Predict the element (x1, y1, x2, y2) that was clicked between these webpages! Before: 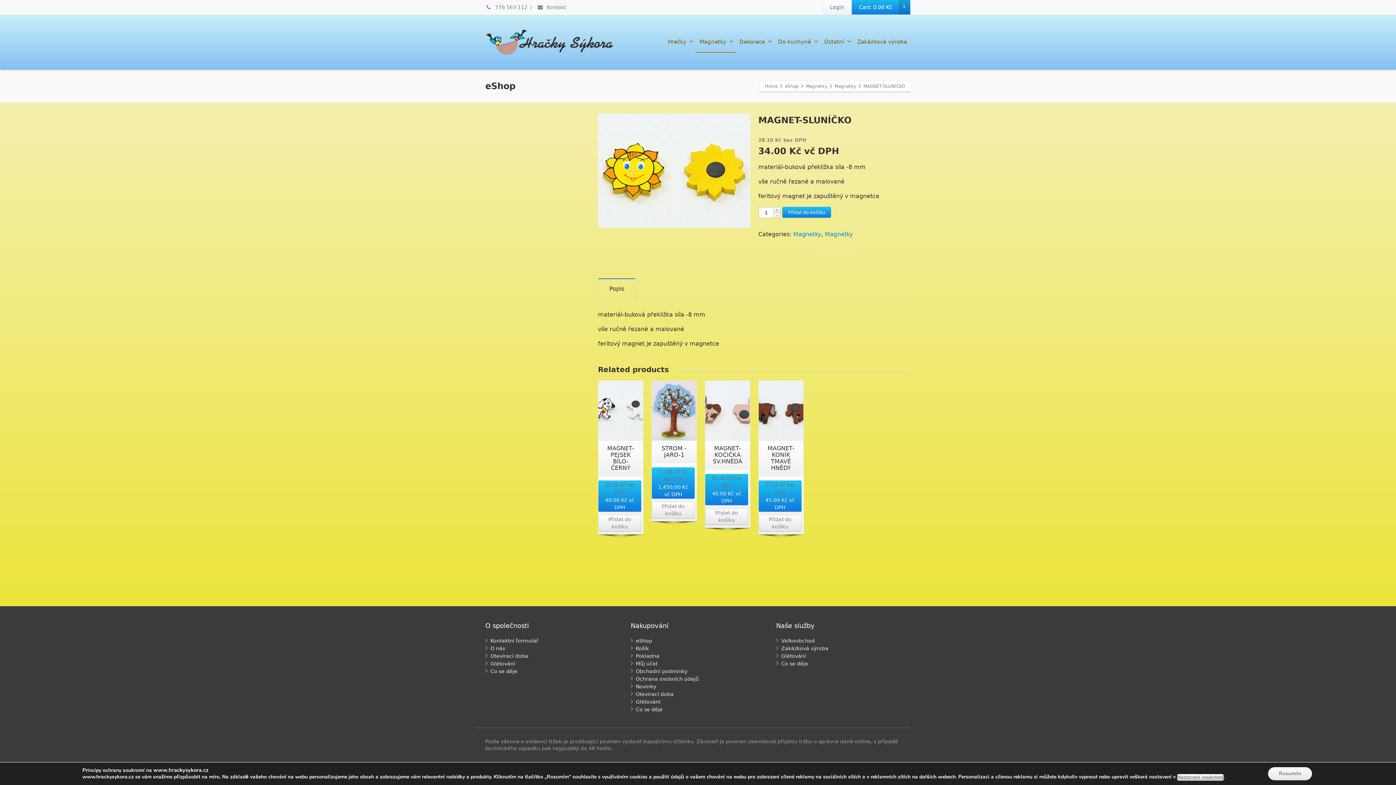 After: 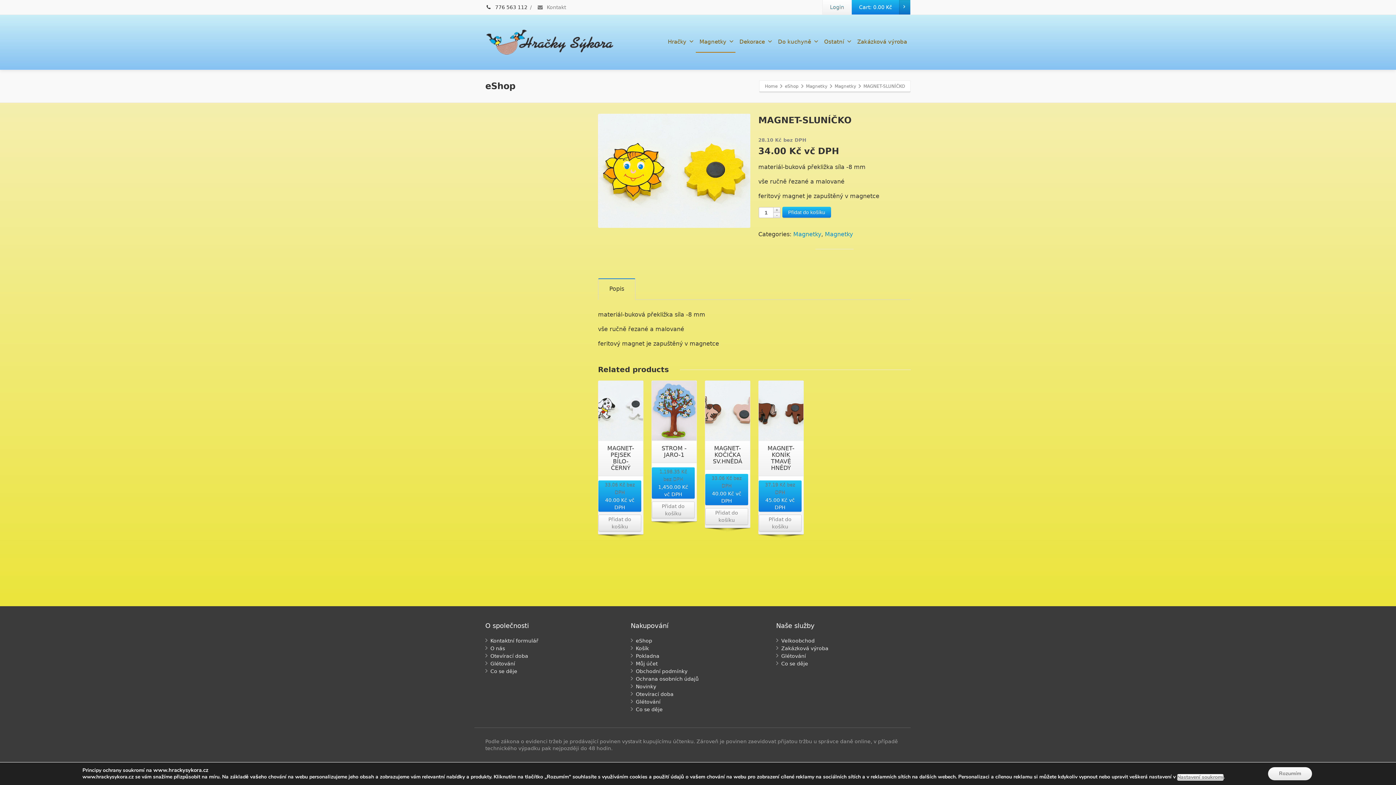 Action: label:  776 563 112 bbox: (485, 4, 527, 10)